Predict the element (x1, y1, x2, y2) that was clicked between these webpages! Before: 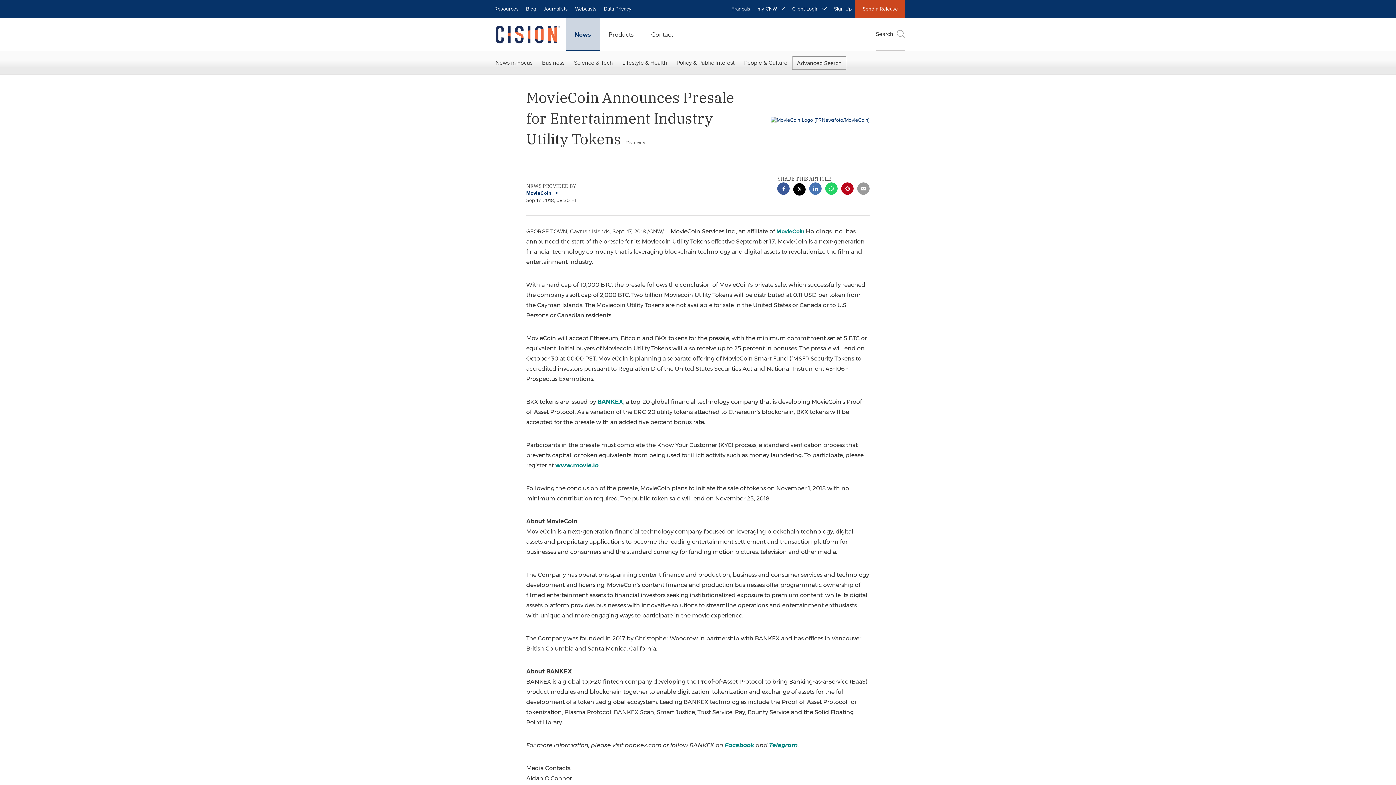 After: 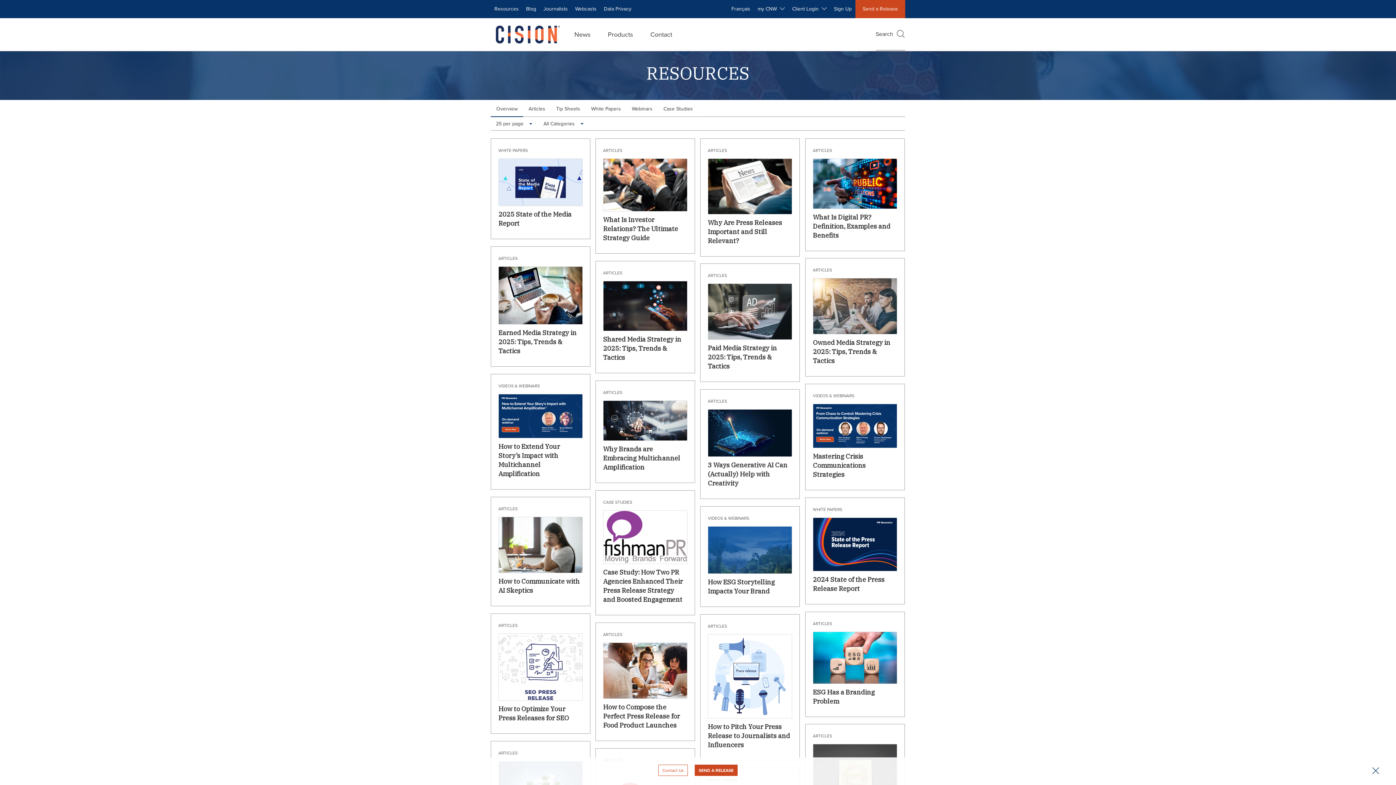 Action: label: Resources bbox: (490, 0, 522, 18)